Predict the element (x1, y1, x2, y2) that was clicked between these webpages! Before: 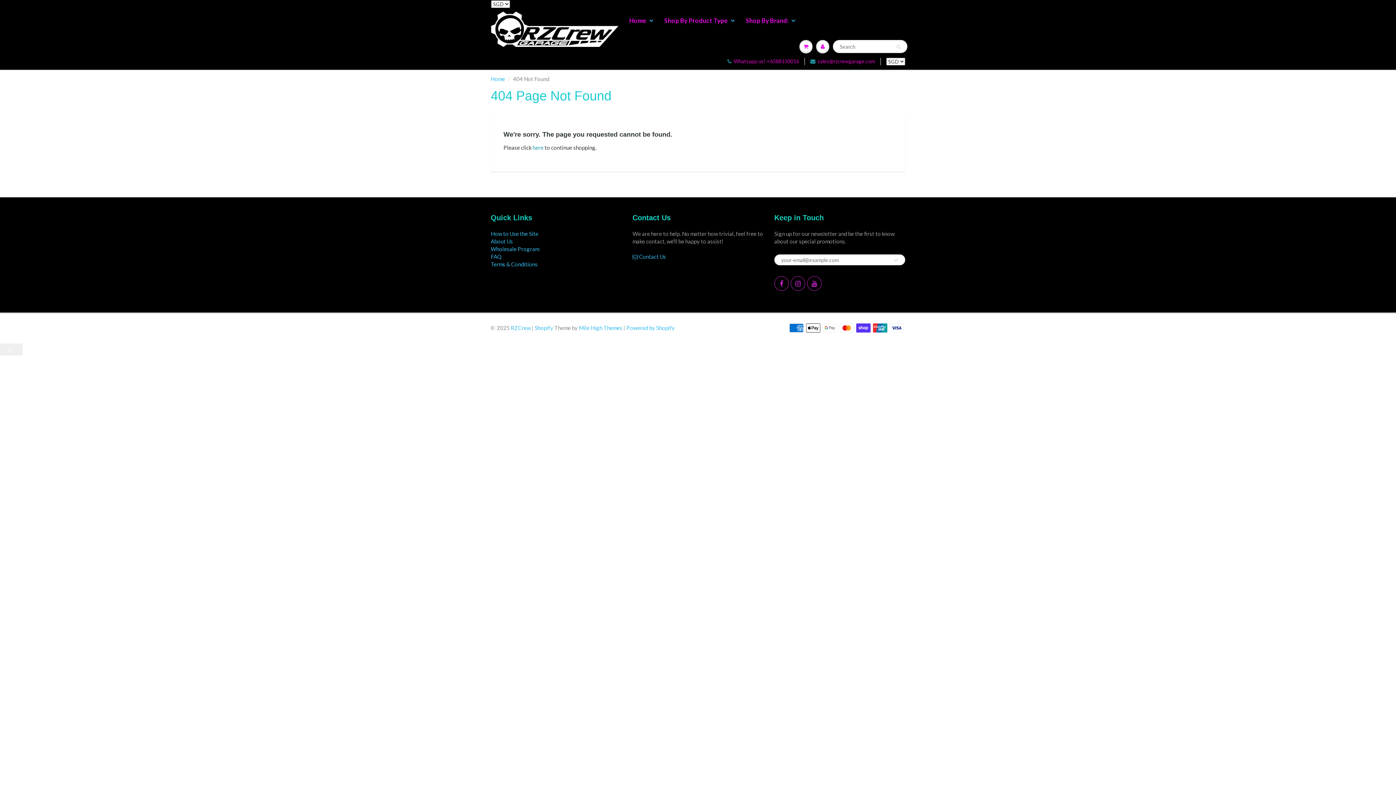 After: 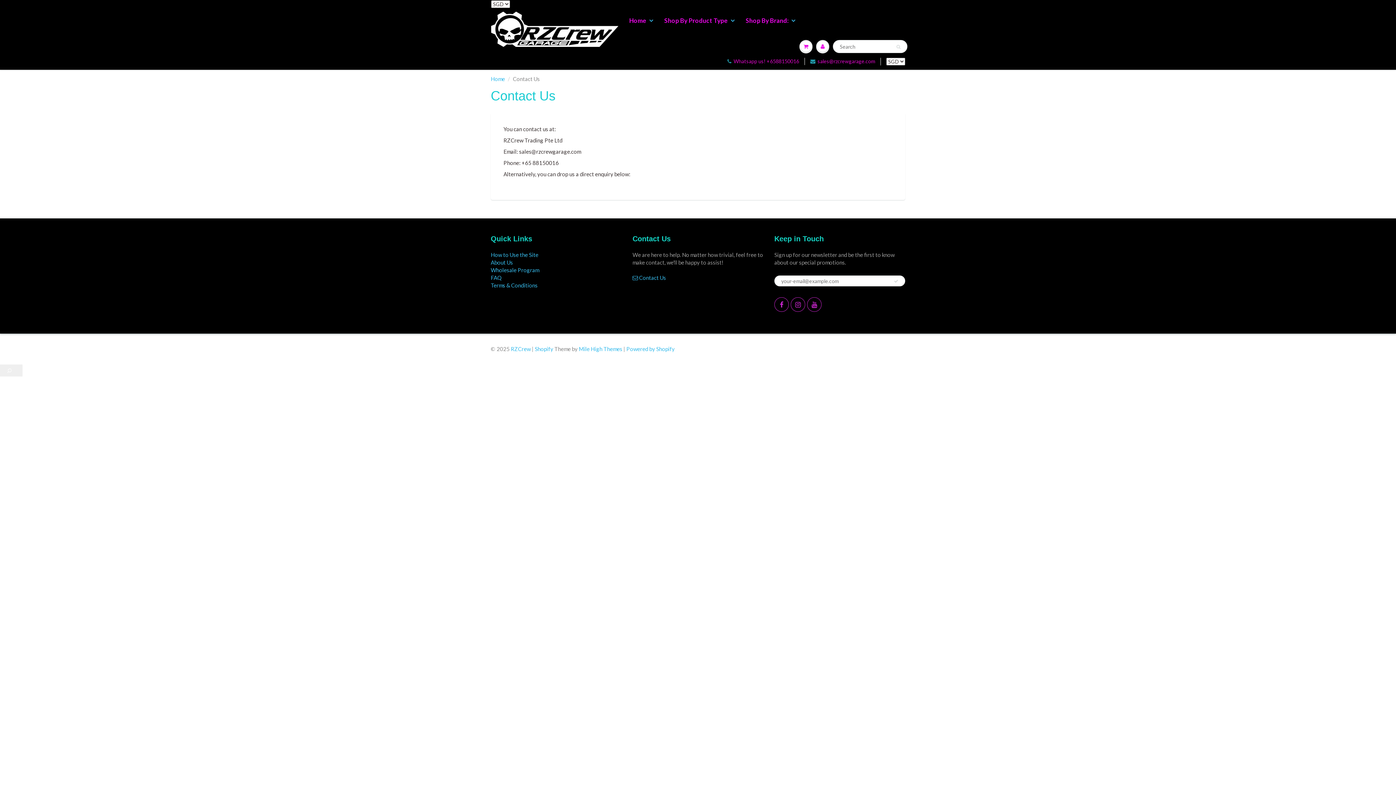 Action: label:  Contact Us bbox: (632, 253, 666, 260)